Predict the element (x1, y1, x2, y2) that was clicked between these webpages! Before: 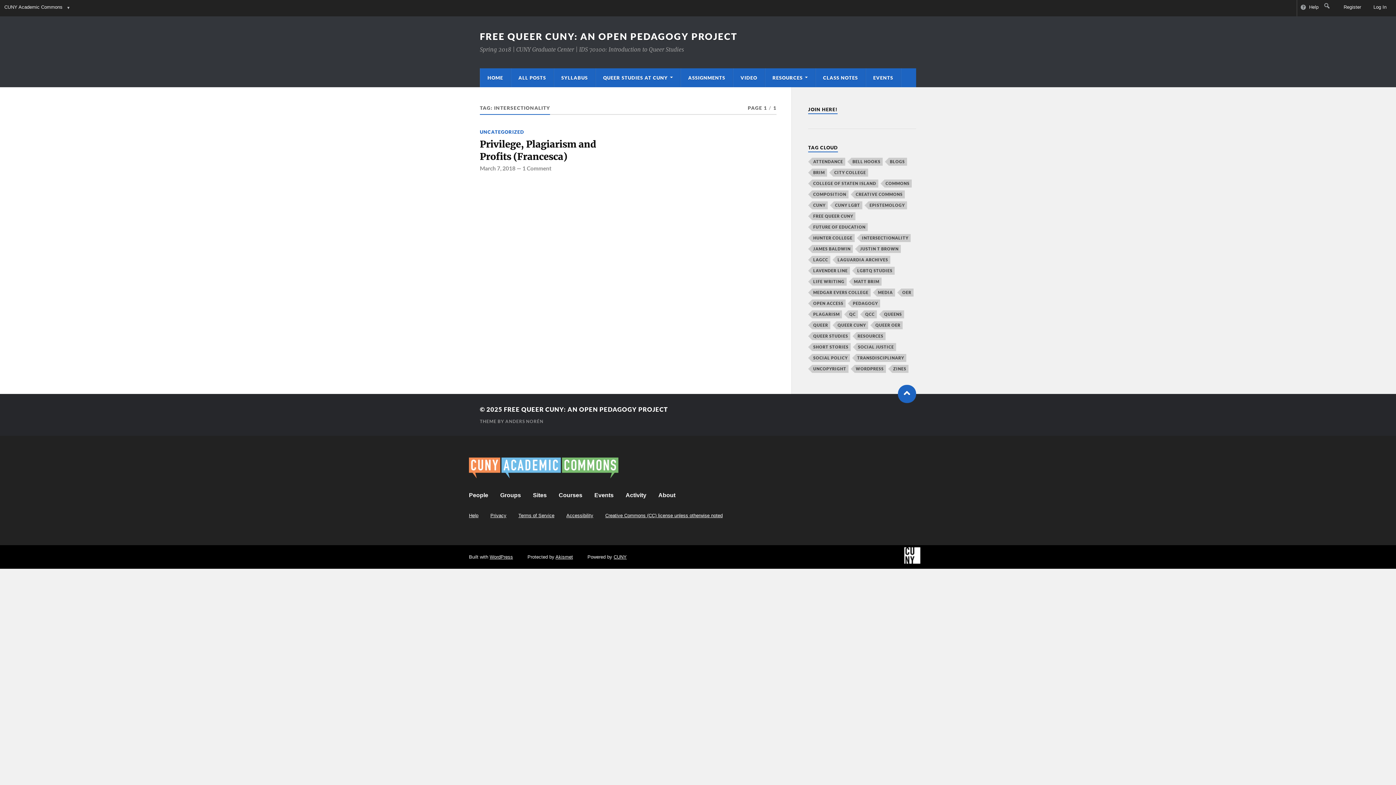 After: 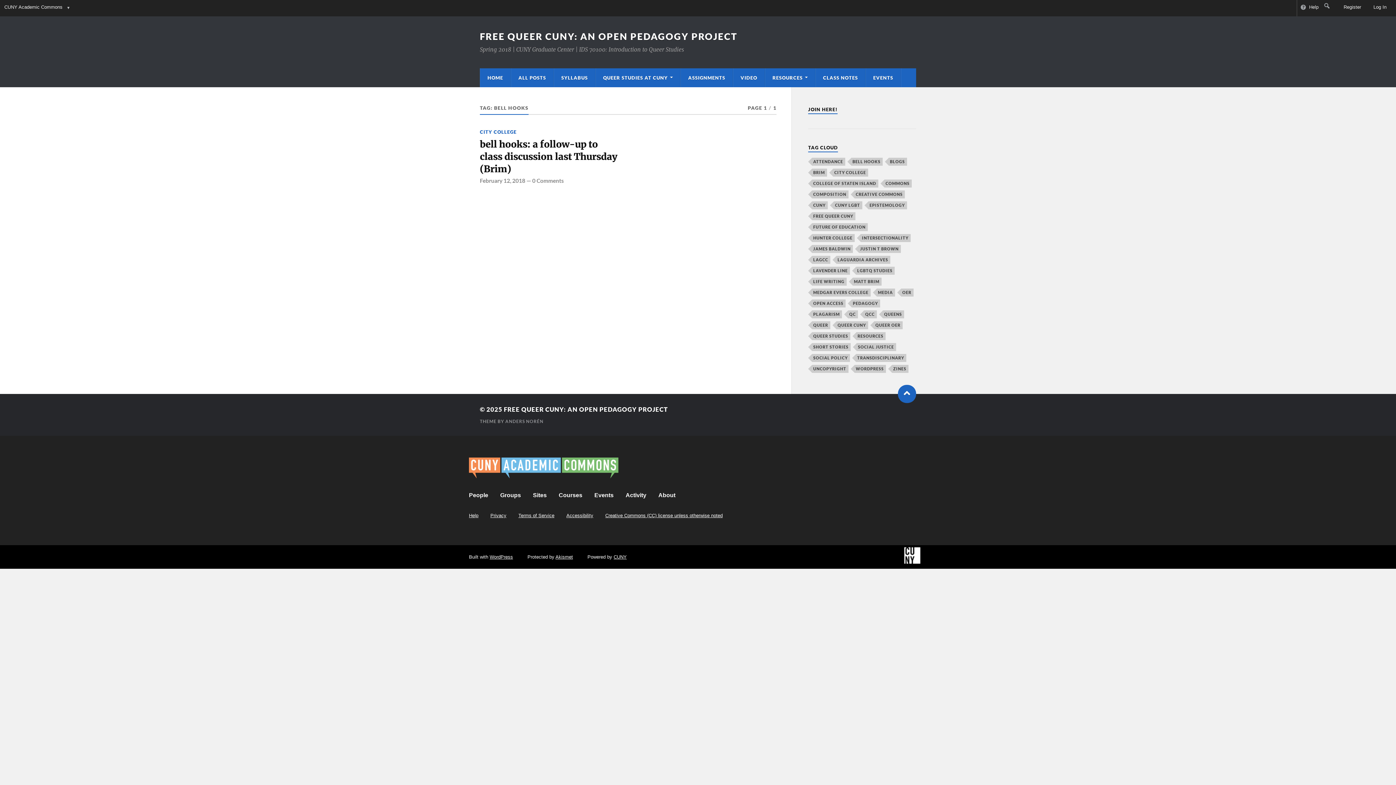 Action: bbox: (851, 157, 882, 165) label: bell hooks (1 item)